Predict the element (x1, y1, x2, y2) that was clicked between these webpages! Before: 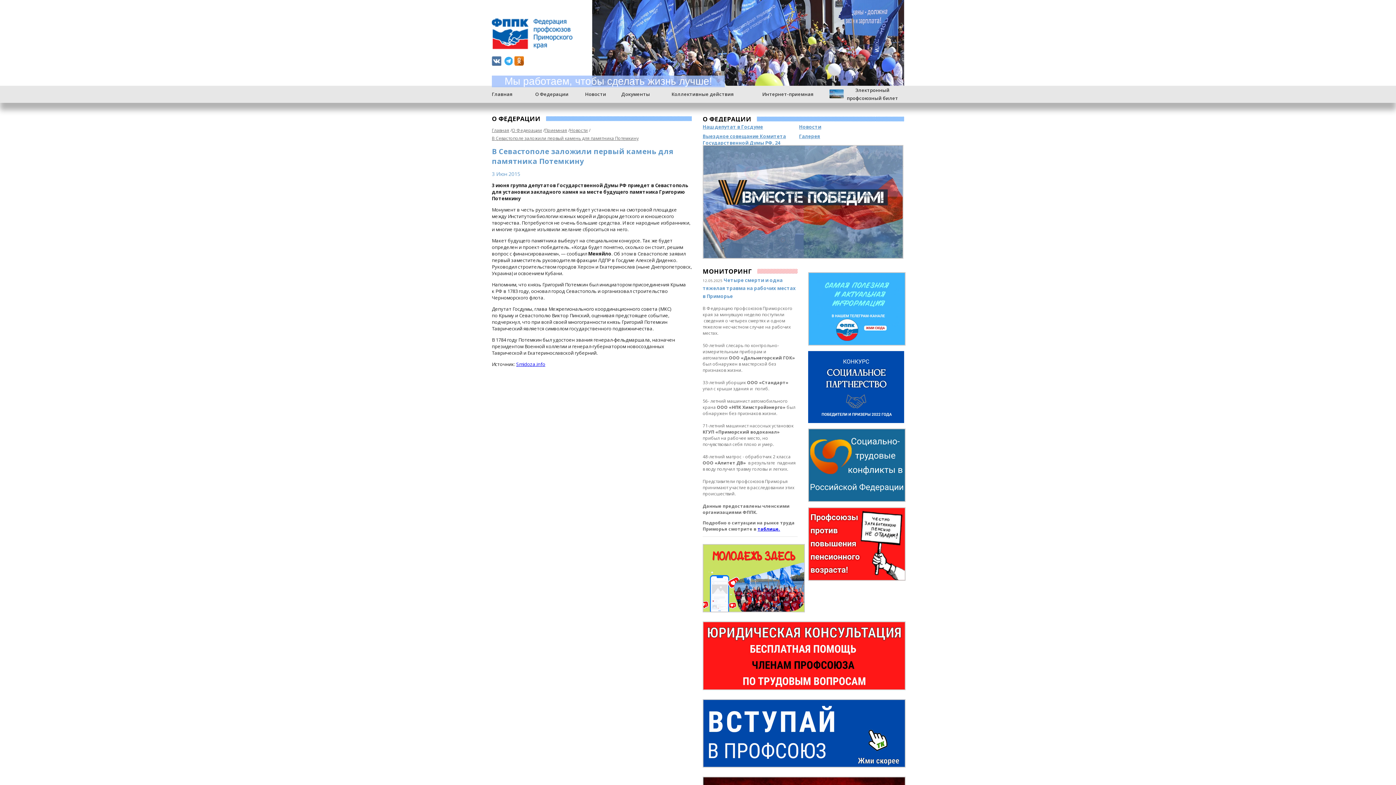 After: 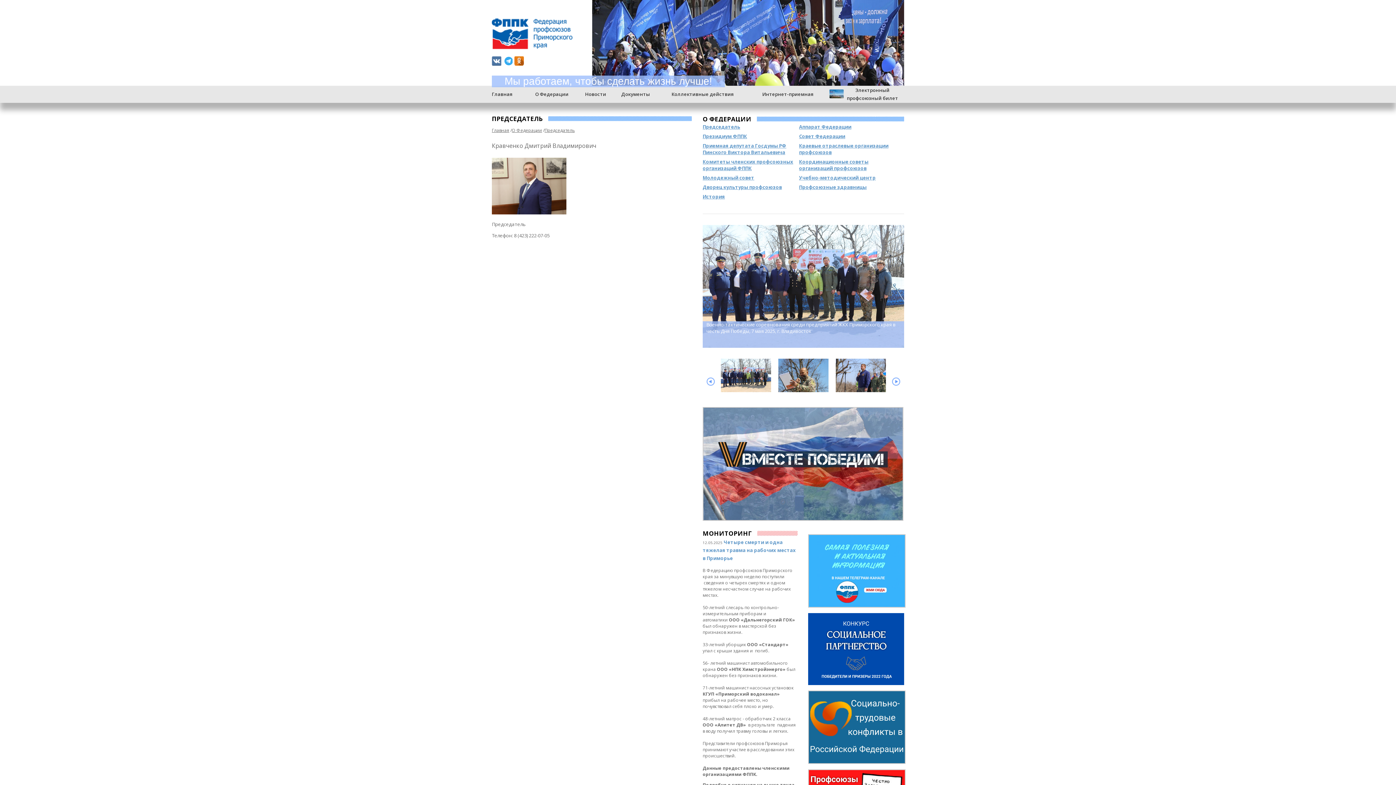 Action: bbox: (512, 127, 542, 133) label: О Федерации